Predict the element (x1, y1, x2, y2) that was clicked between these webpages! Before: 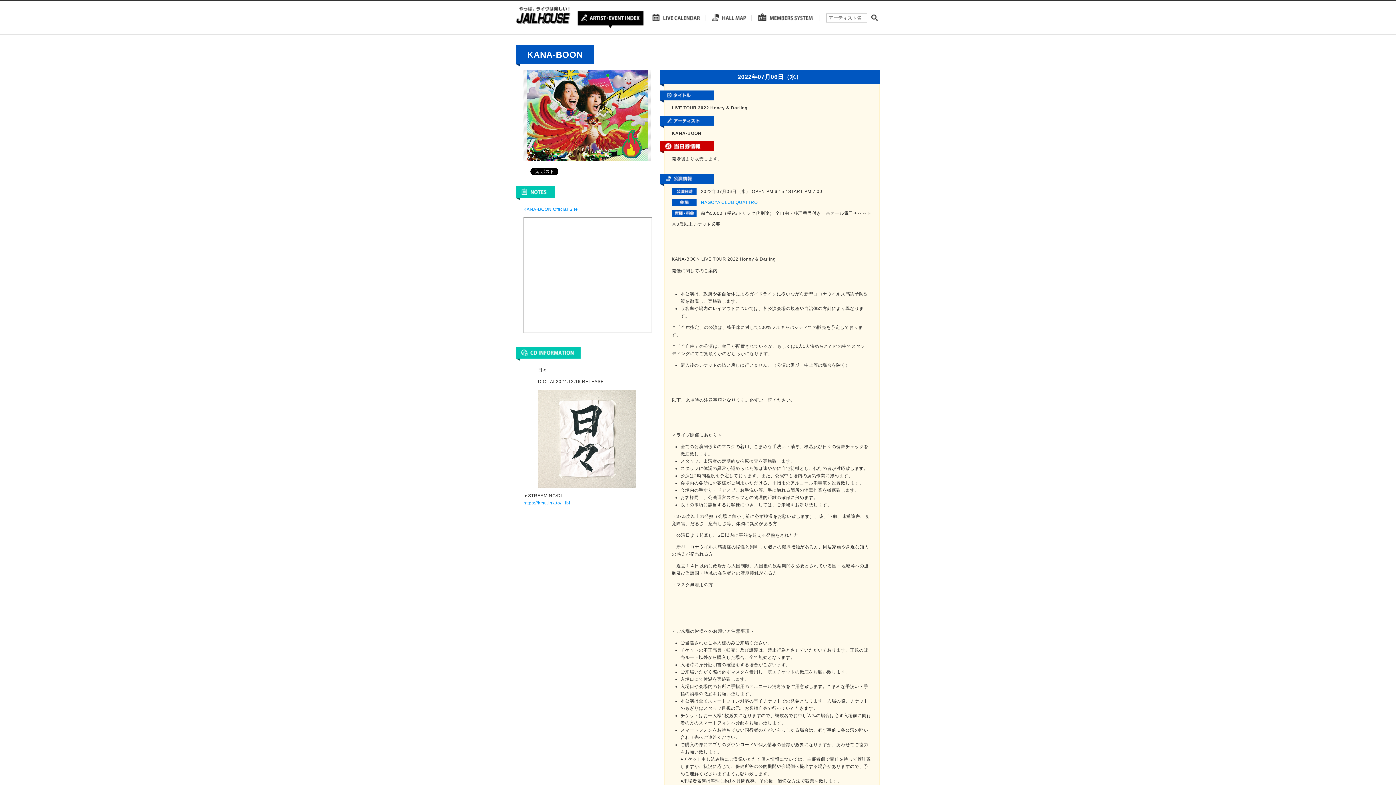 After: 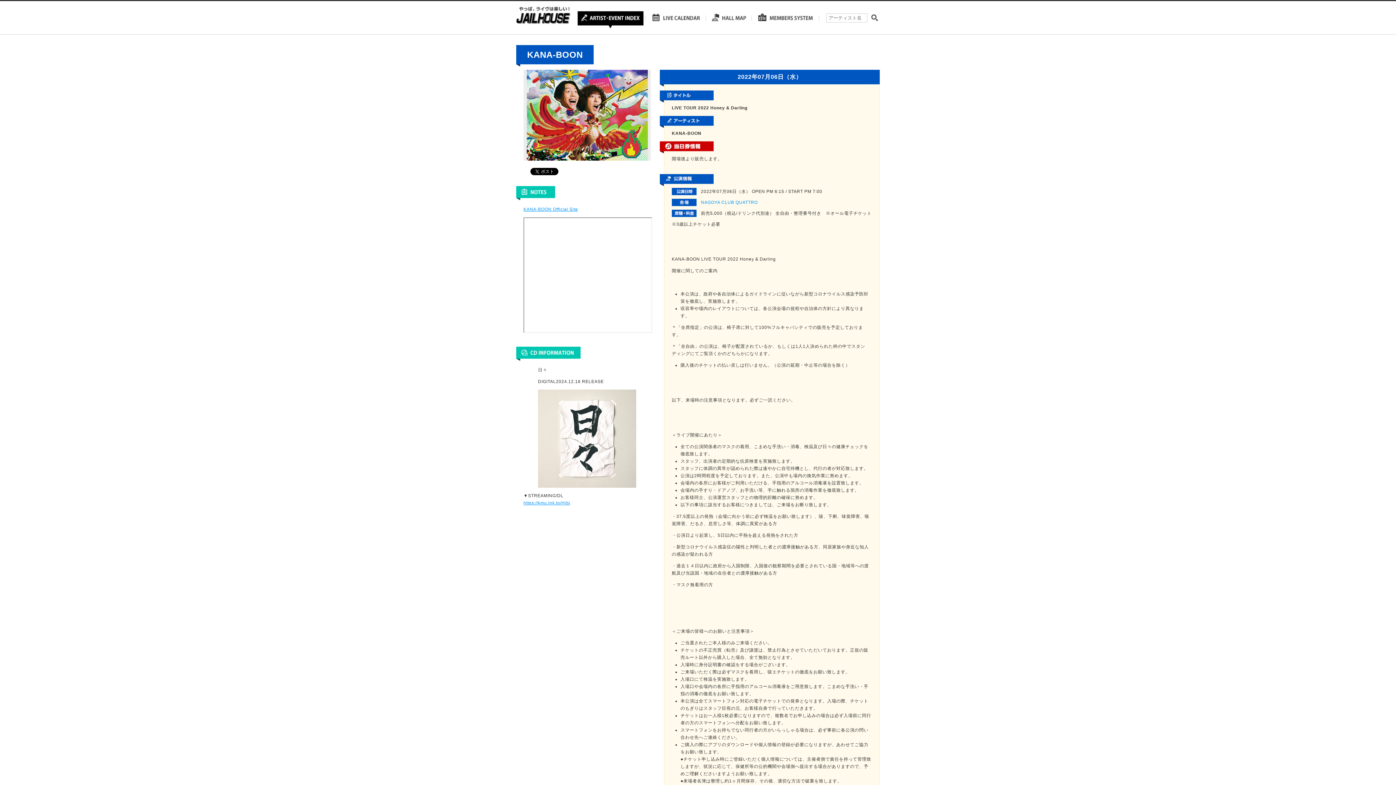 Action: bbox: (523, 206, 578, 212) label: KANA-BOON Official Site